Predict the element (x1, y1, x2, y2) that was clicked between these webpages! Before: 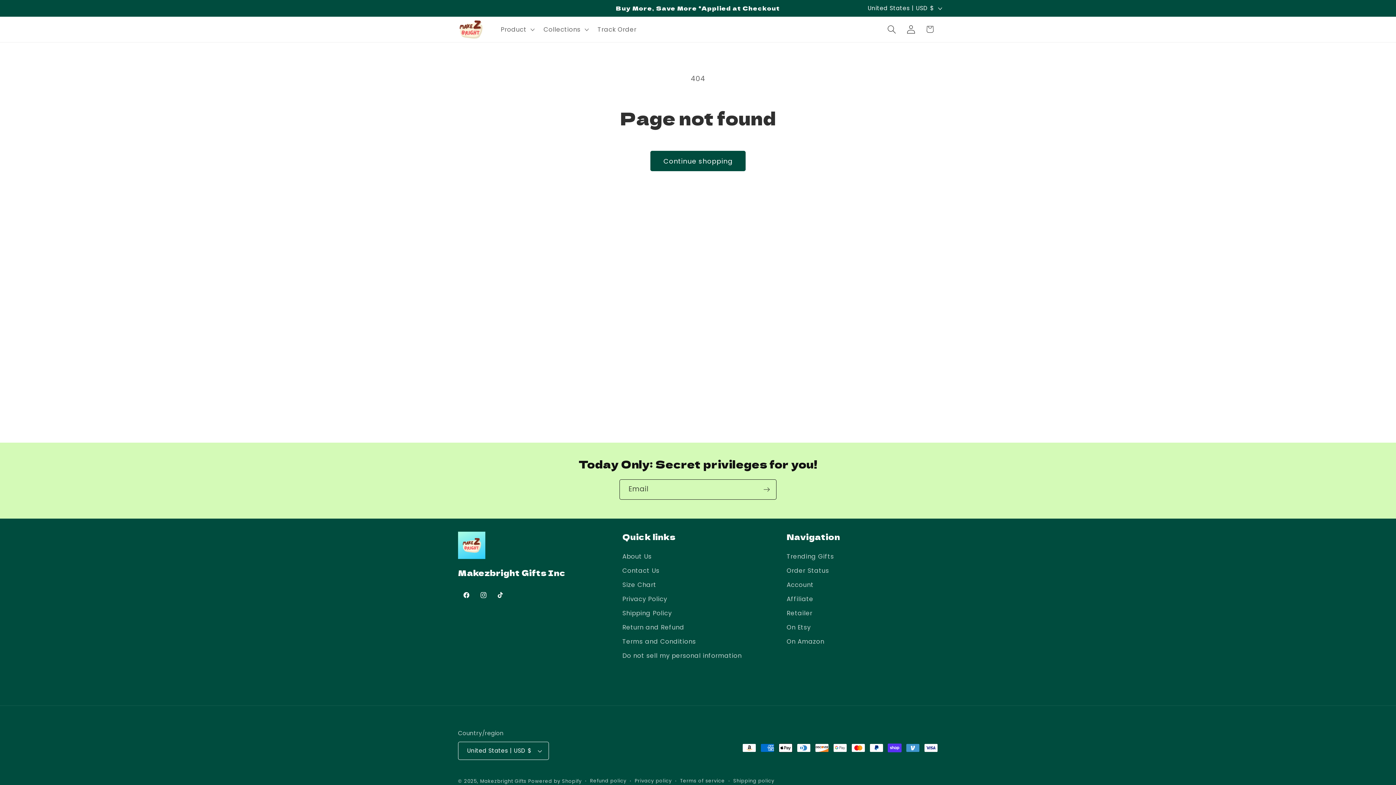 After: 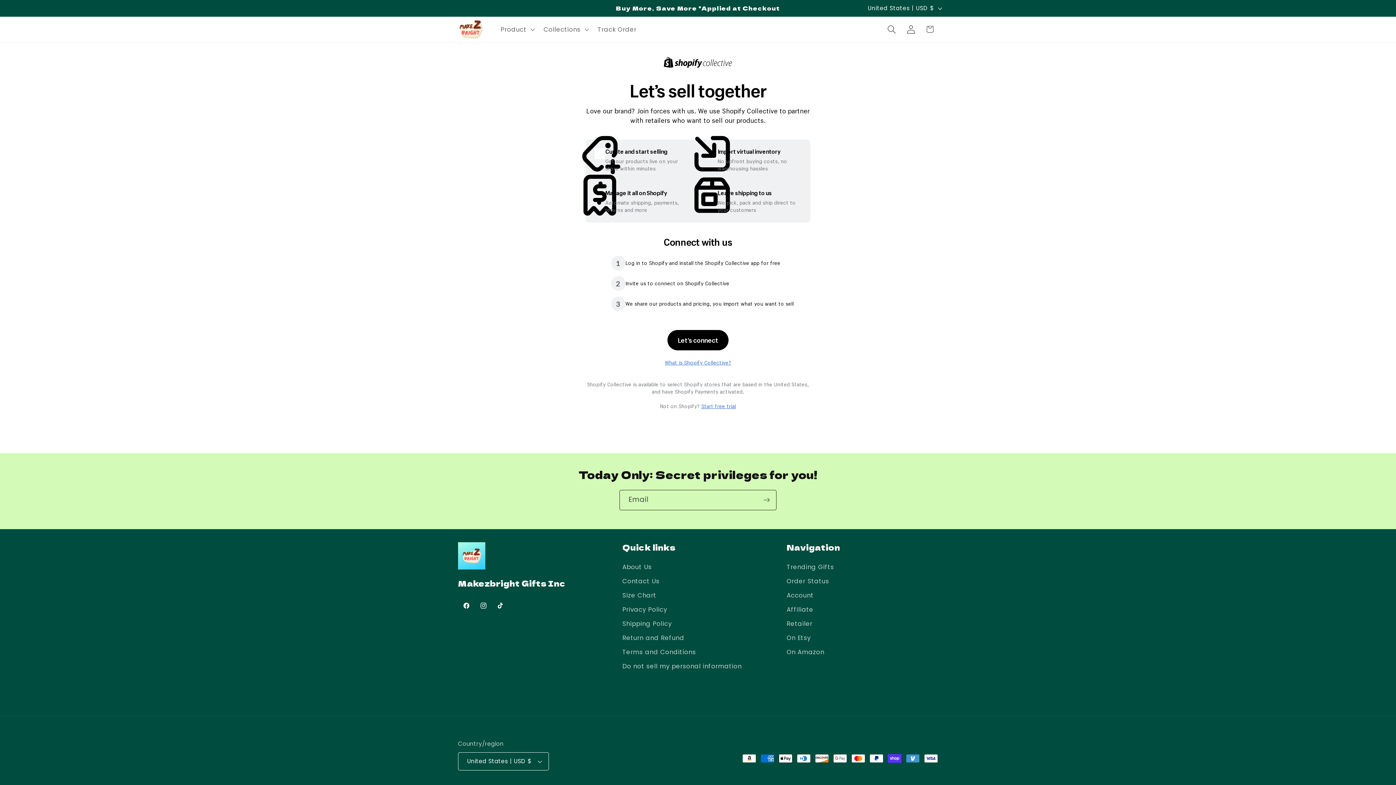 Action: label: Retailer bbox: (786, 606, 812, 620)